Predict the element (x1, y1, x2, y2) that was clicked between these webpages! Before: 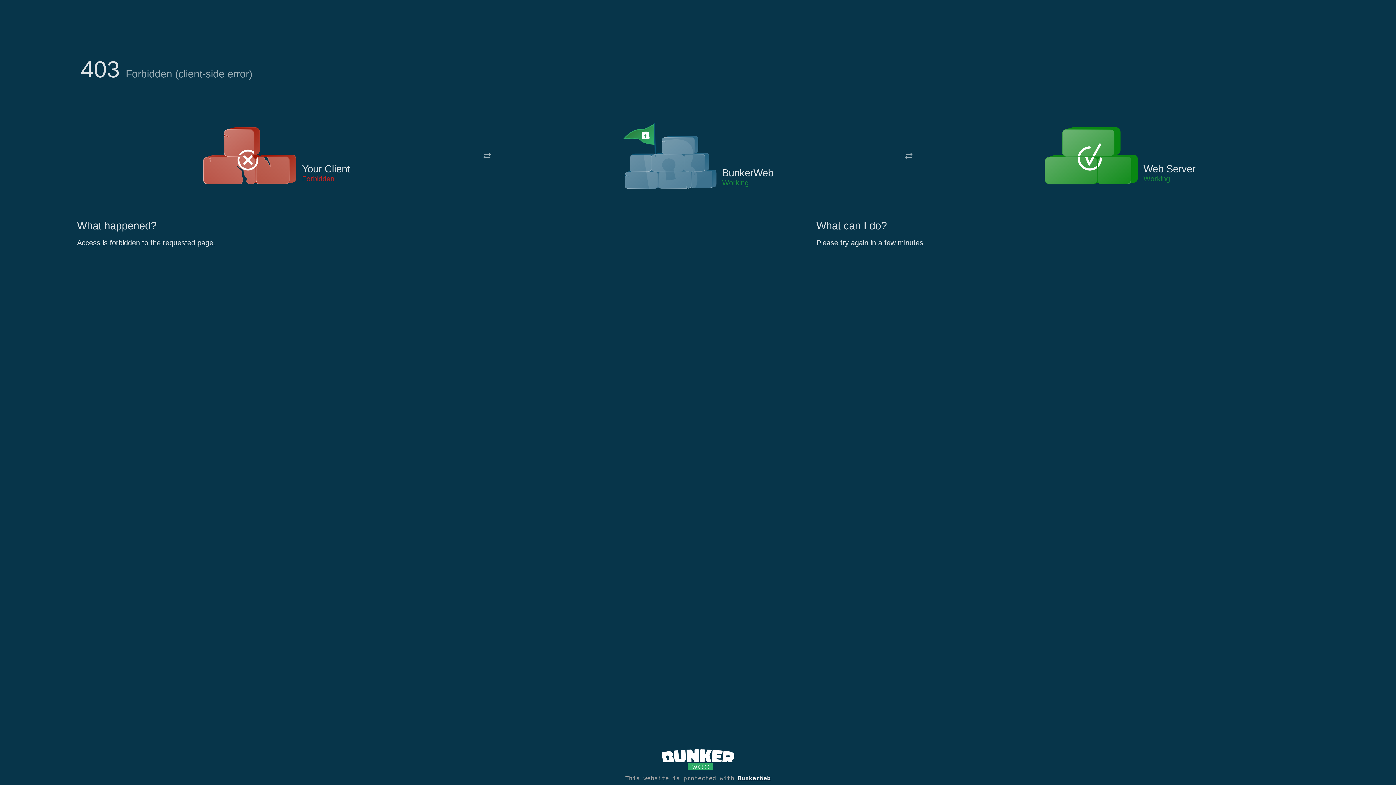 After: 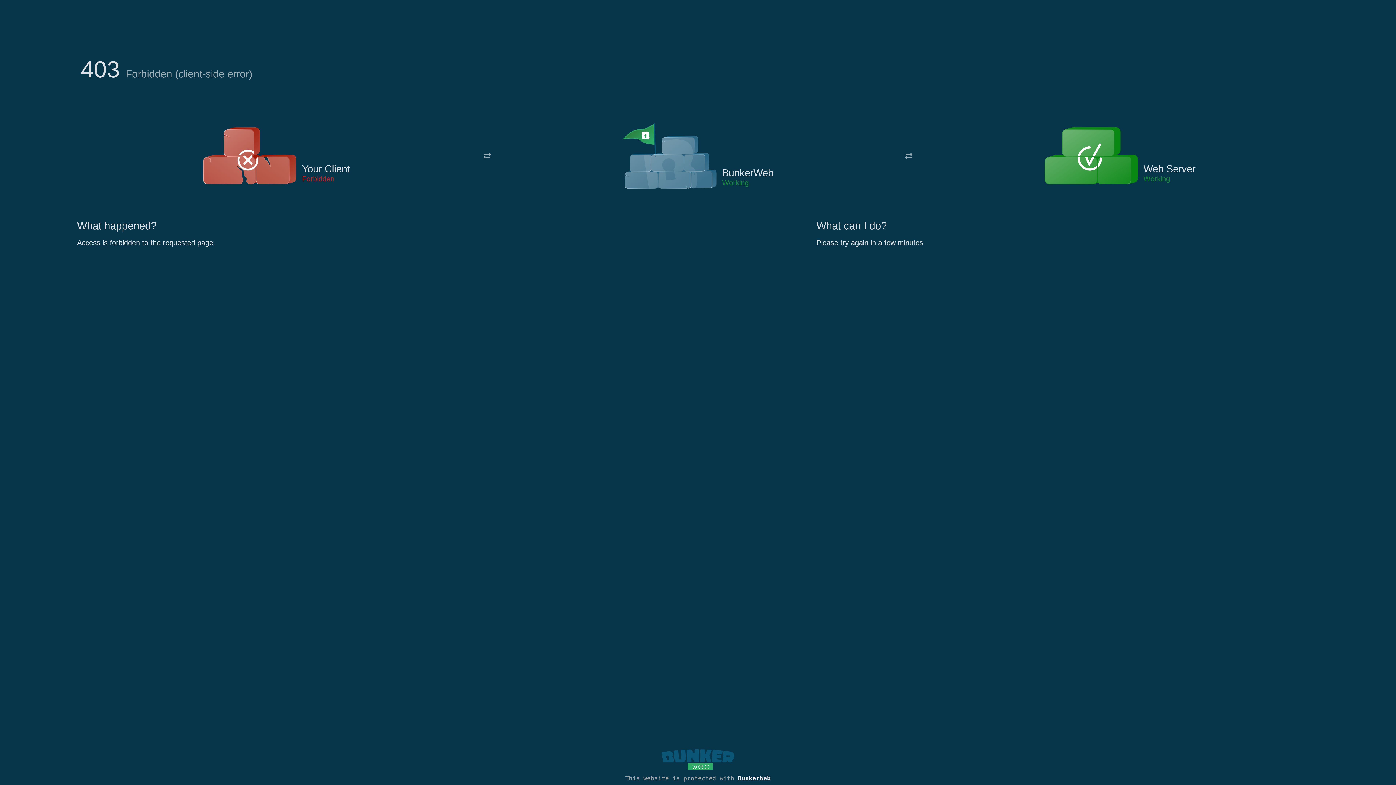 Action: bbox: (661, 765, 734, 773)